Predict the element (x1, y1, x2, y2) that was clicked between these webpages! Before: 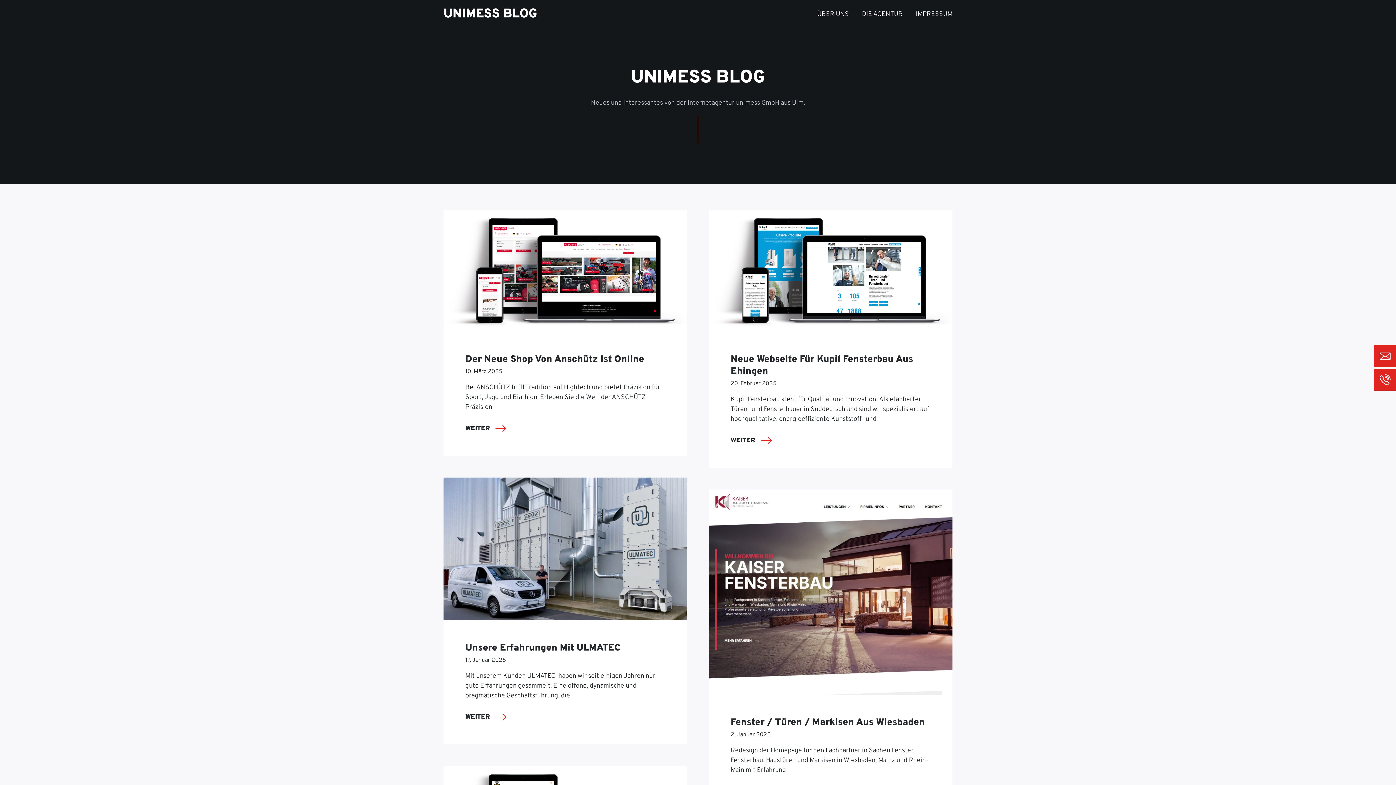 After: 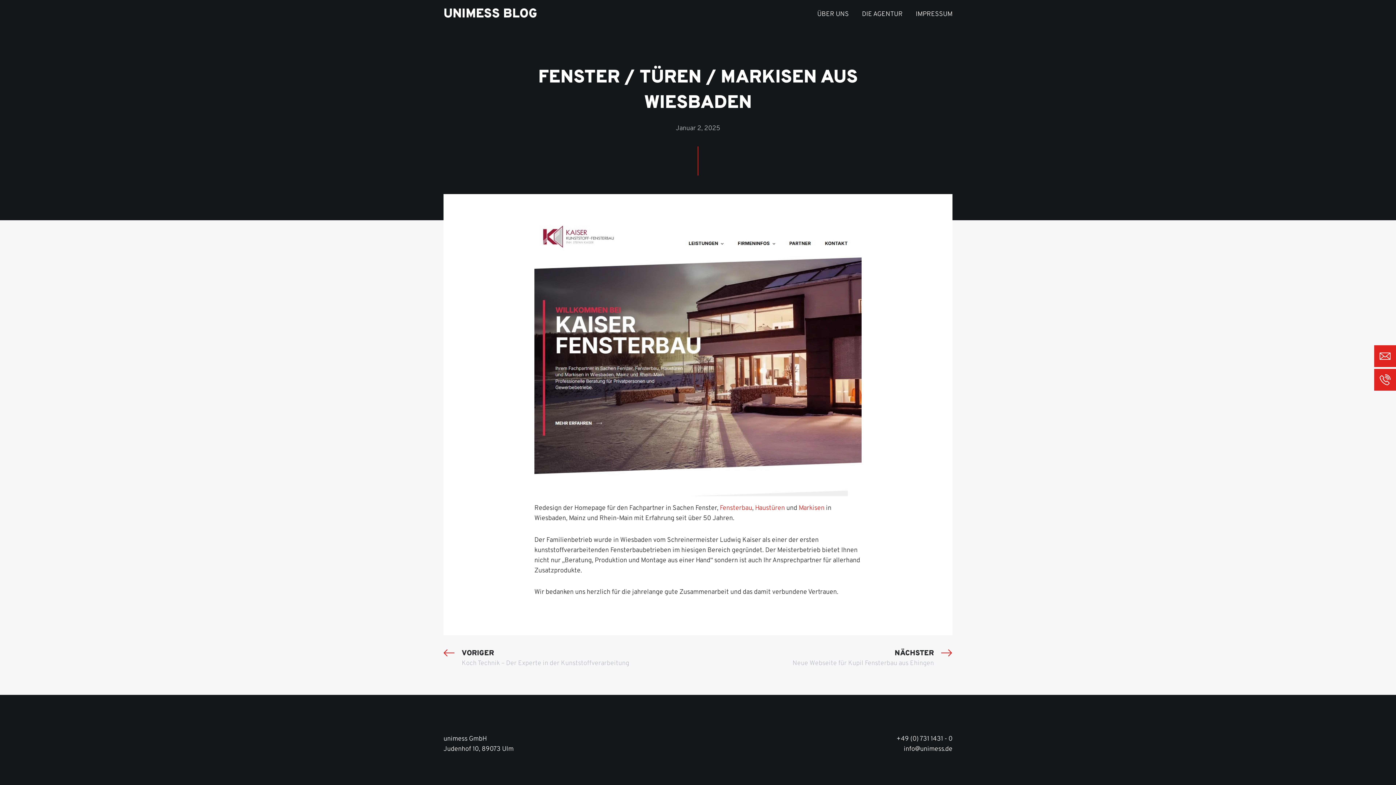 Action: label: Fenster / Türen / Markisen Aus Wiesbaden bbox: (730, 717, 925, 729)